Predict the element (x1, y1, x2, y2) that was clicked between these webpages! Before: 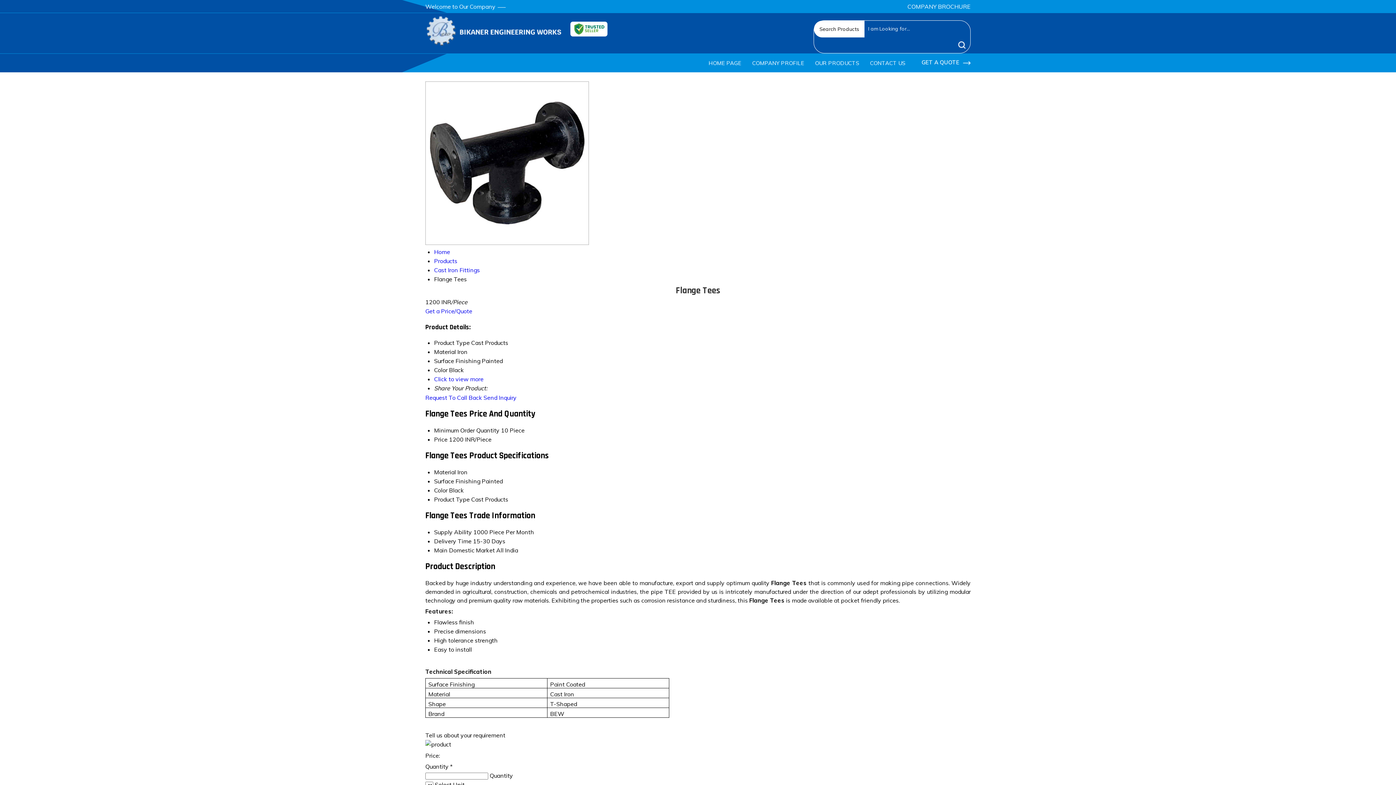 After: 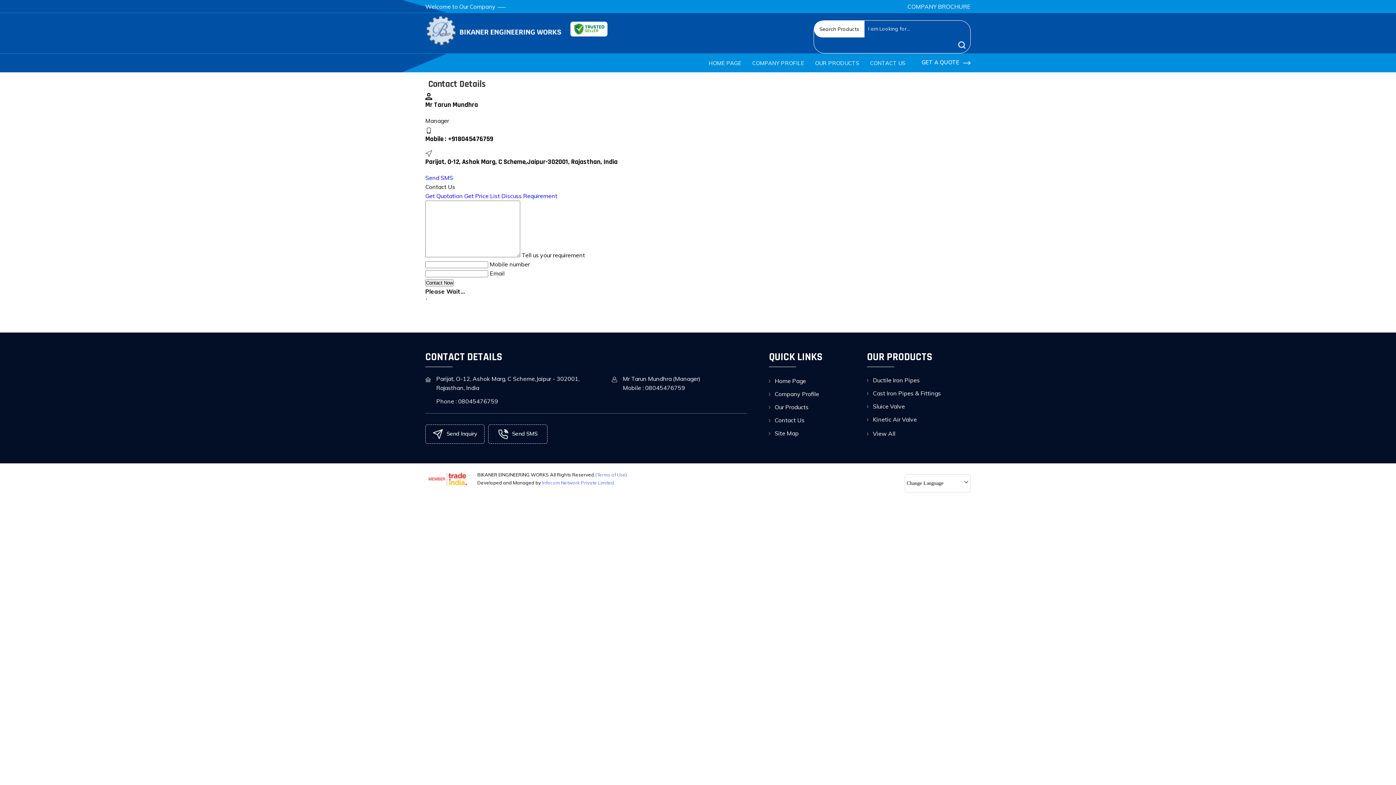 Action: bbox: (864, 53, 910, 72) label: CONTACT US